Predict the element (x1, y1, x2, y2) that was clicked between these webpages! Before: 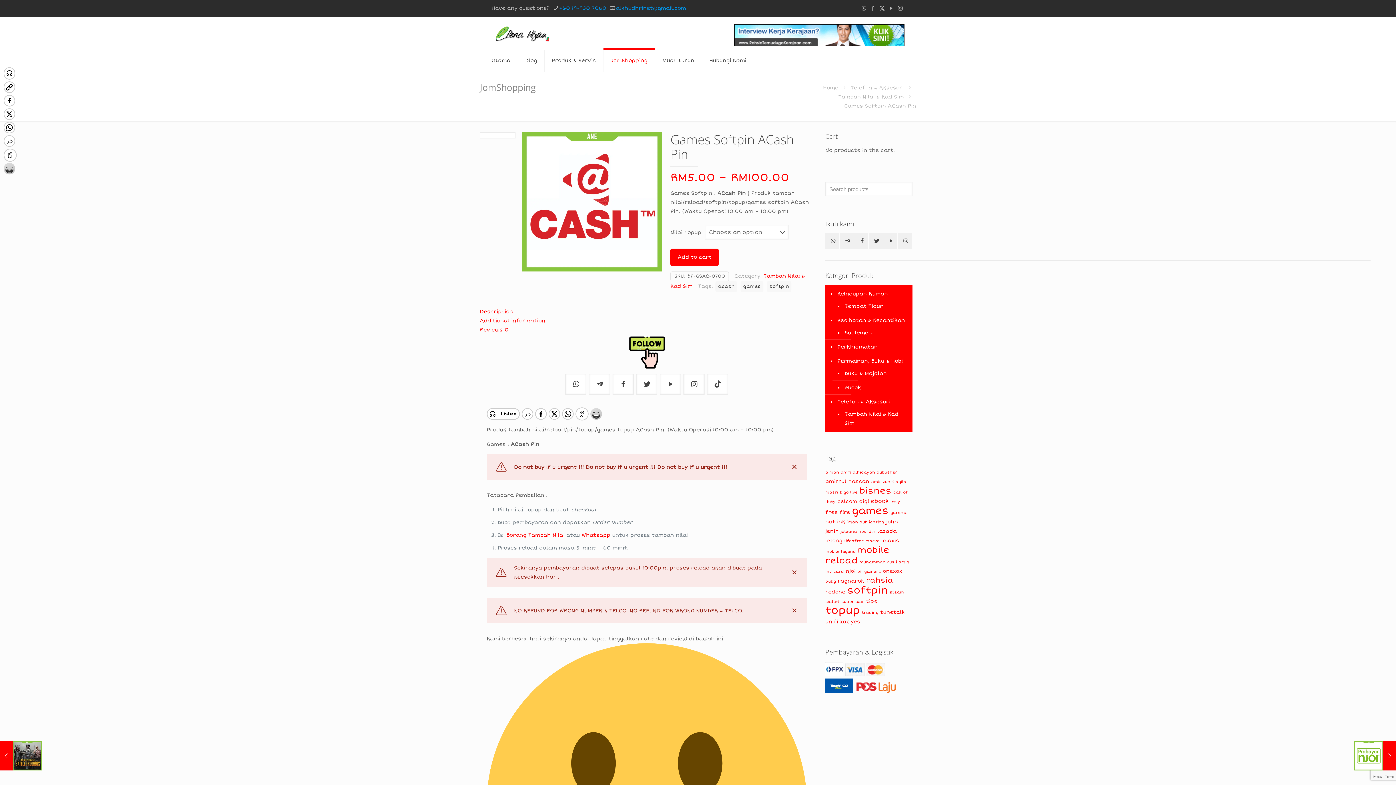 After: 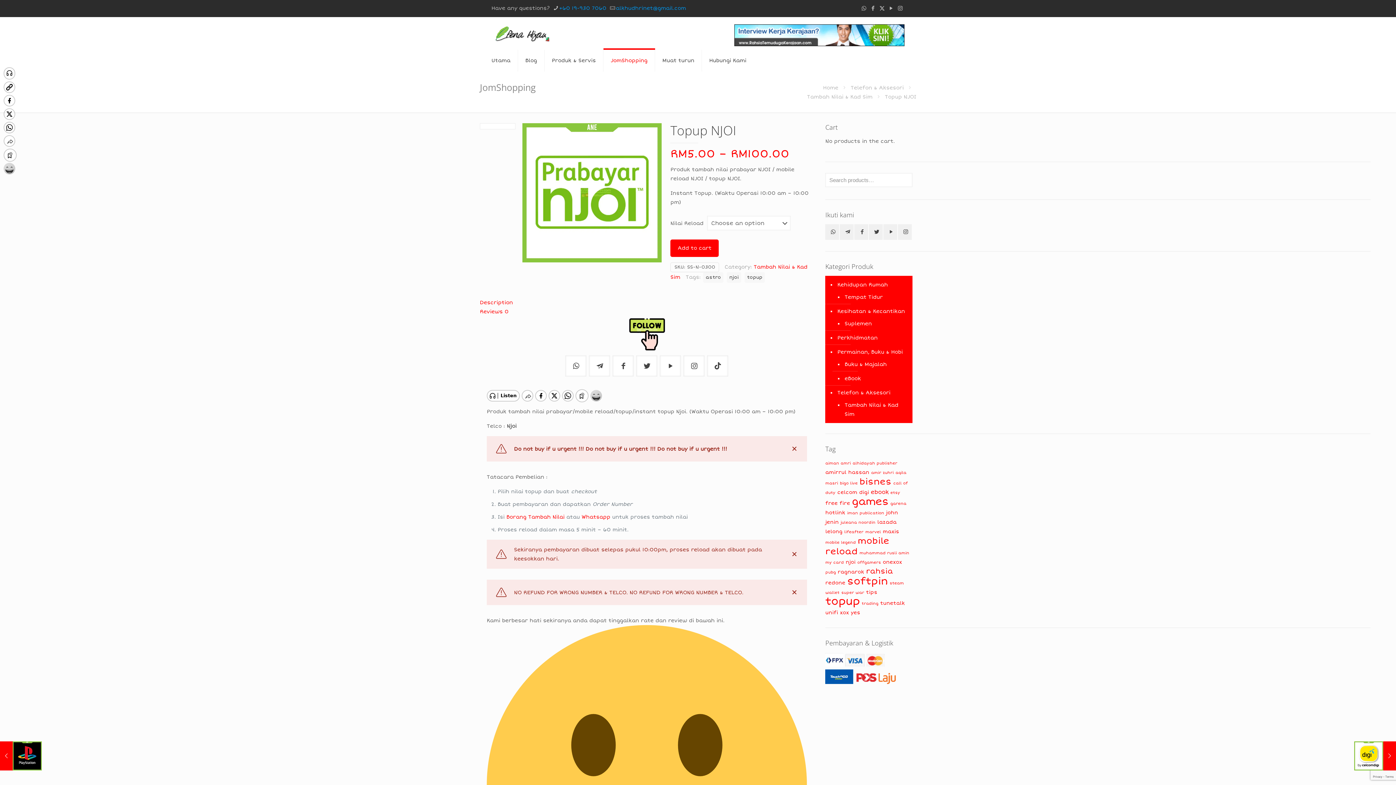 Action: label: Topup NJOI
1 Jan 2022 bbox: (1354, 741, 1396, 770)